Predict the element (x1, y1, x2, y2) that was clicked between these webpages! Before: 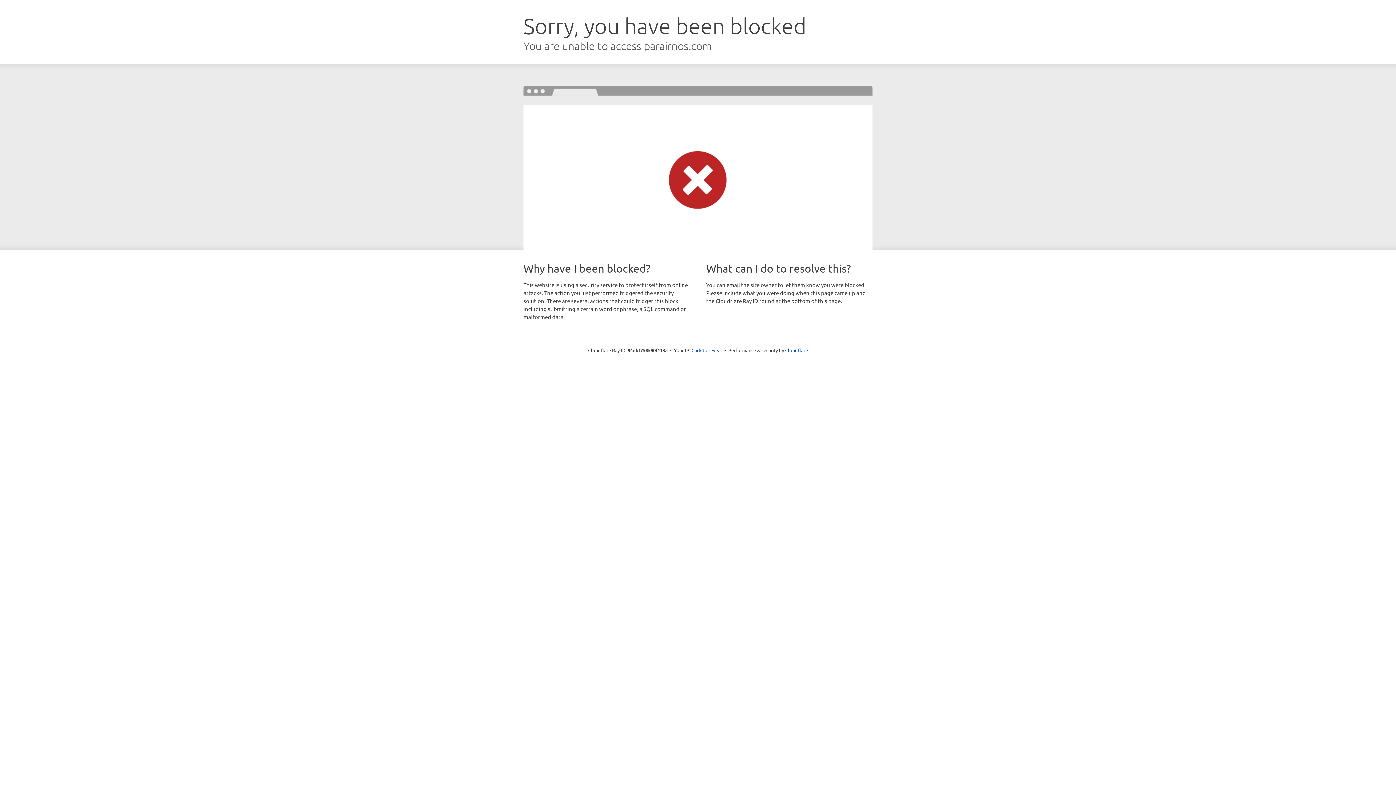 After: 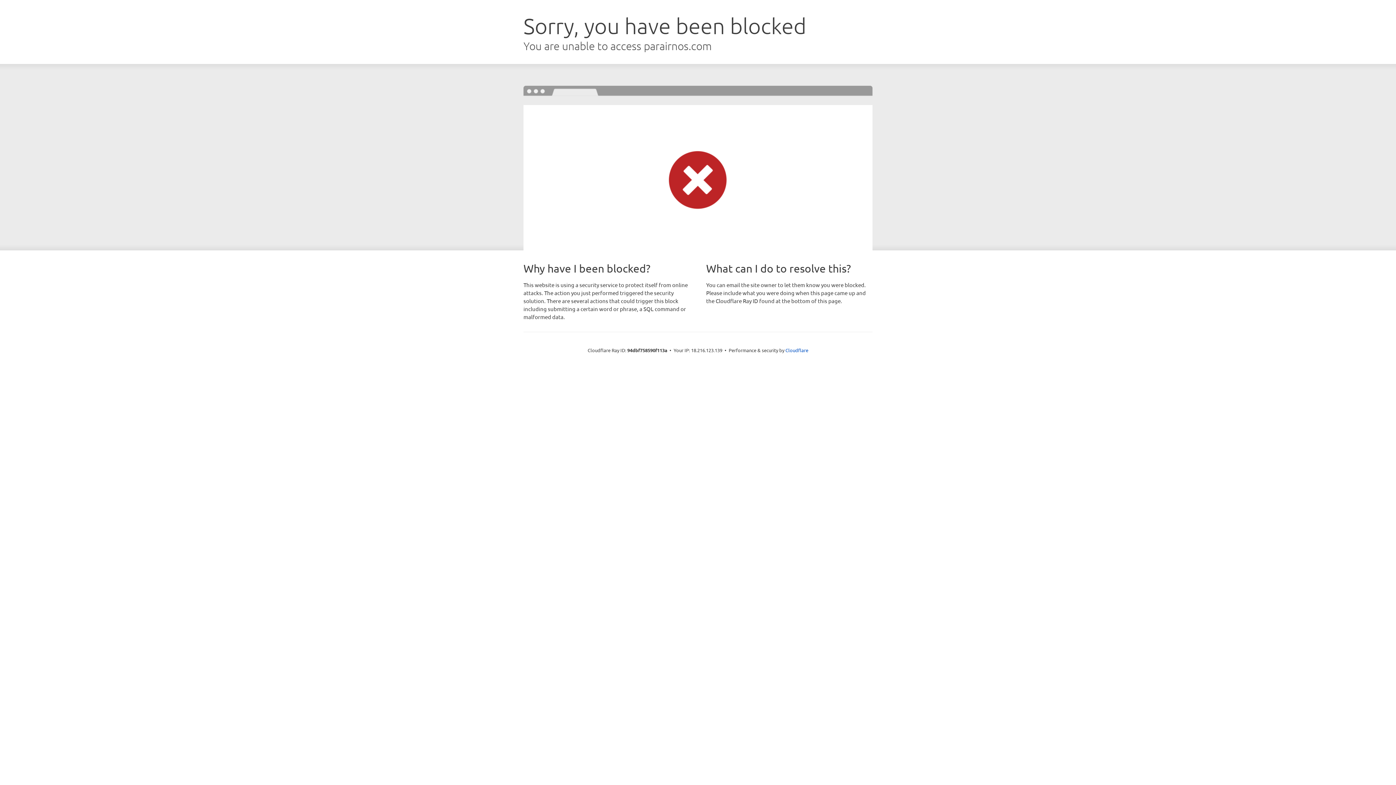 Action: bbox: (691, 346, 722, 353) label: Click to reveal